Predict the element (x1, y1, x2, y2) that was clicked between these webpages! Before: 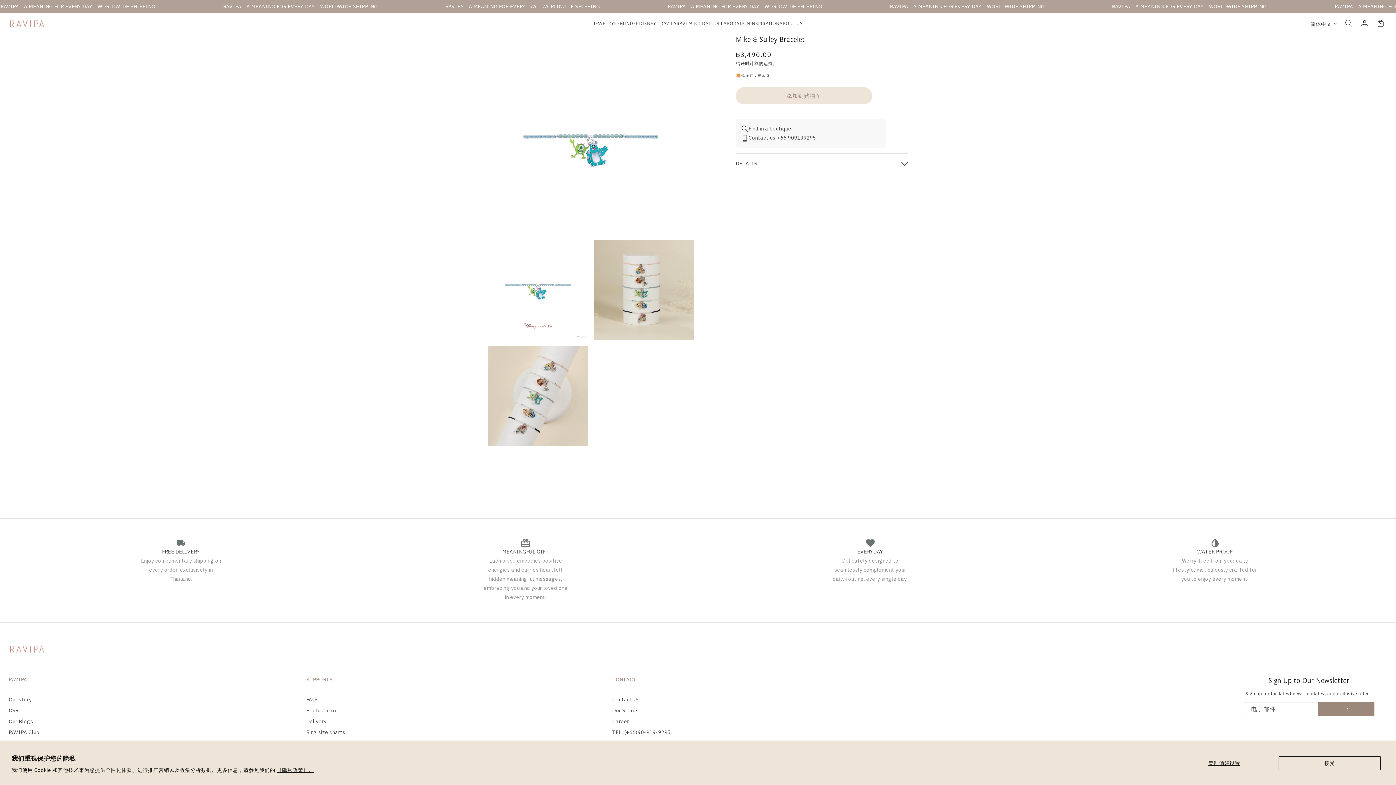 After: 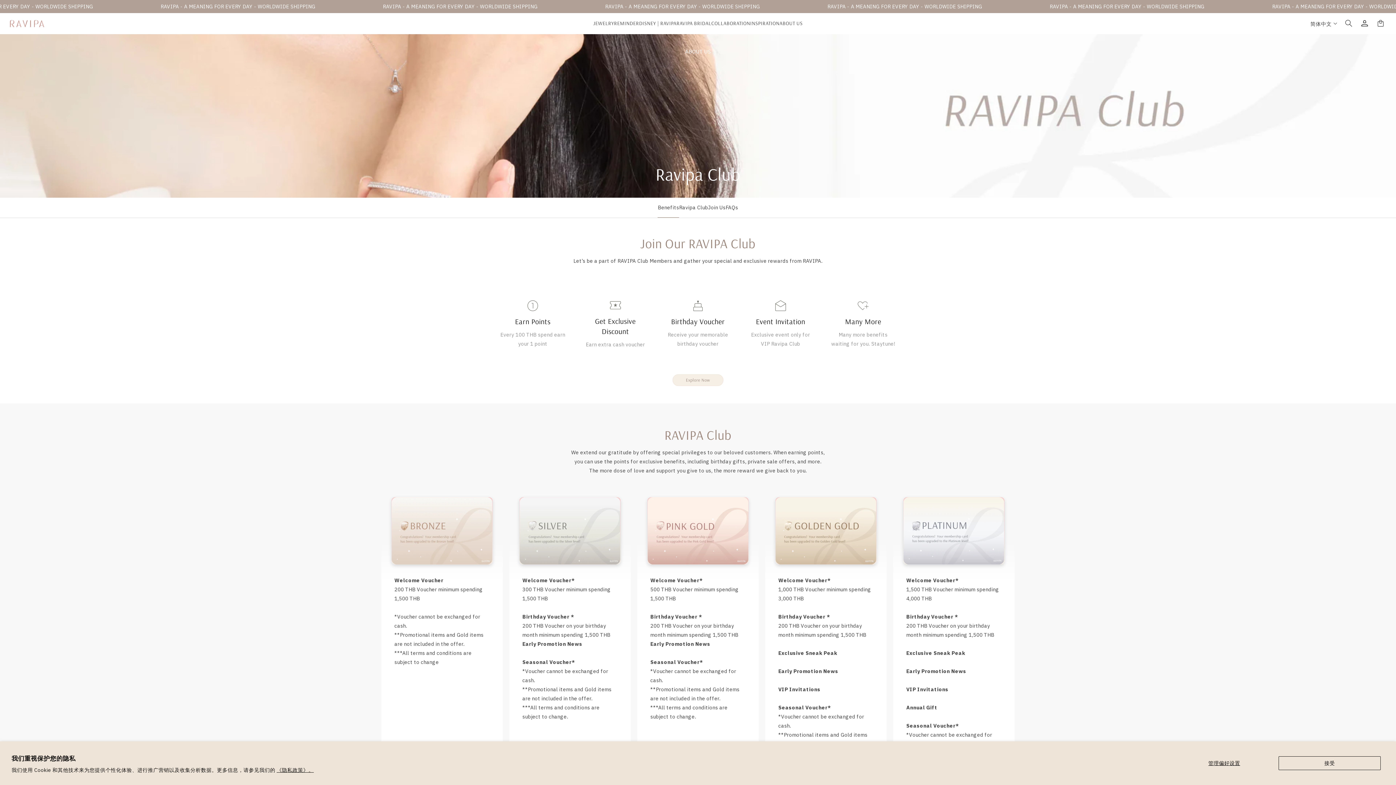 Action: label: RAVIPA Club bbox: (8, 729, 39, 736)